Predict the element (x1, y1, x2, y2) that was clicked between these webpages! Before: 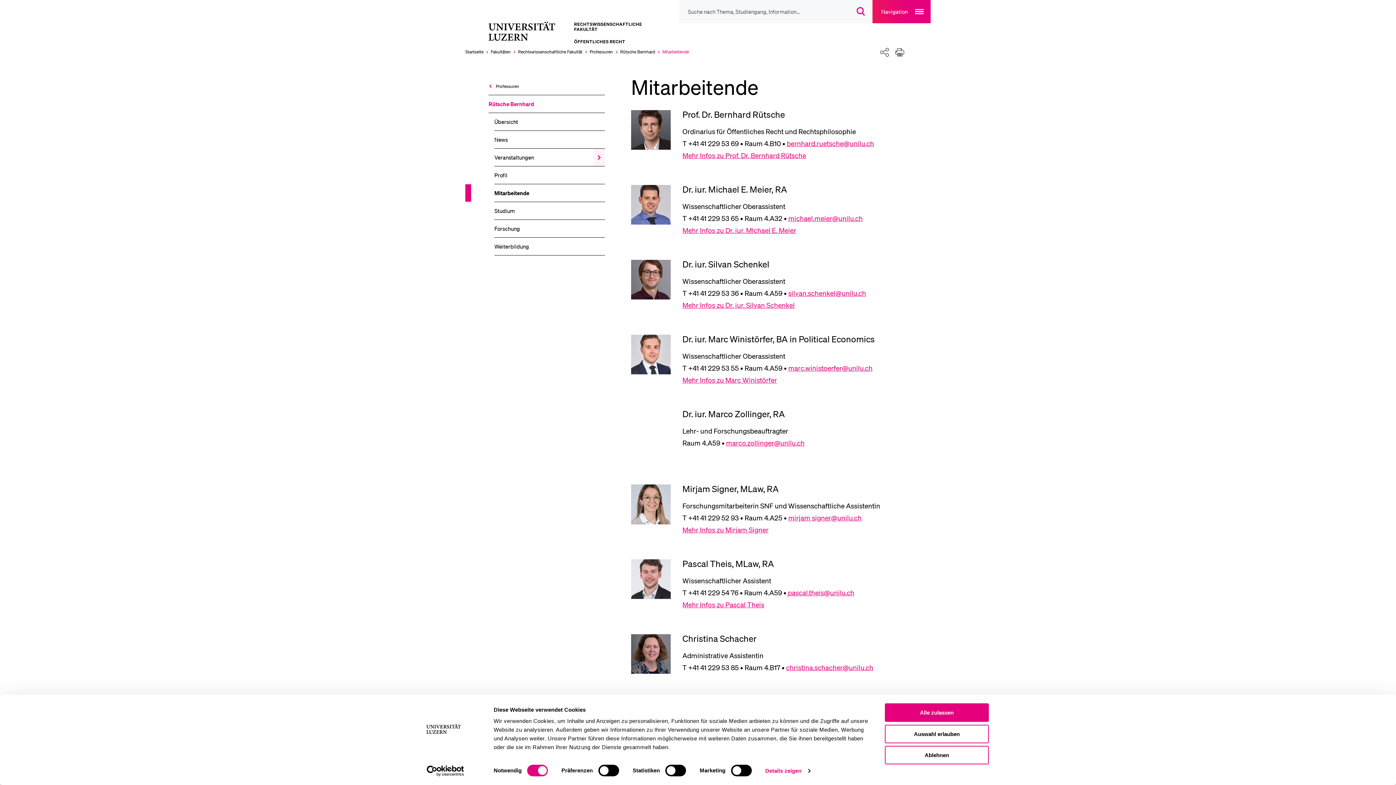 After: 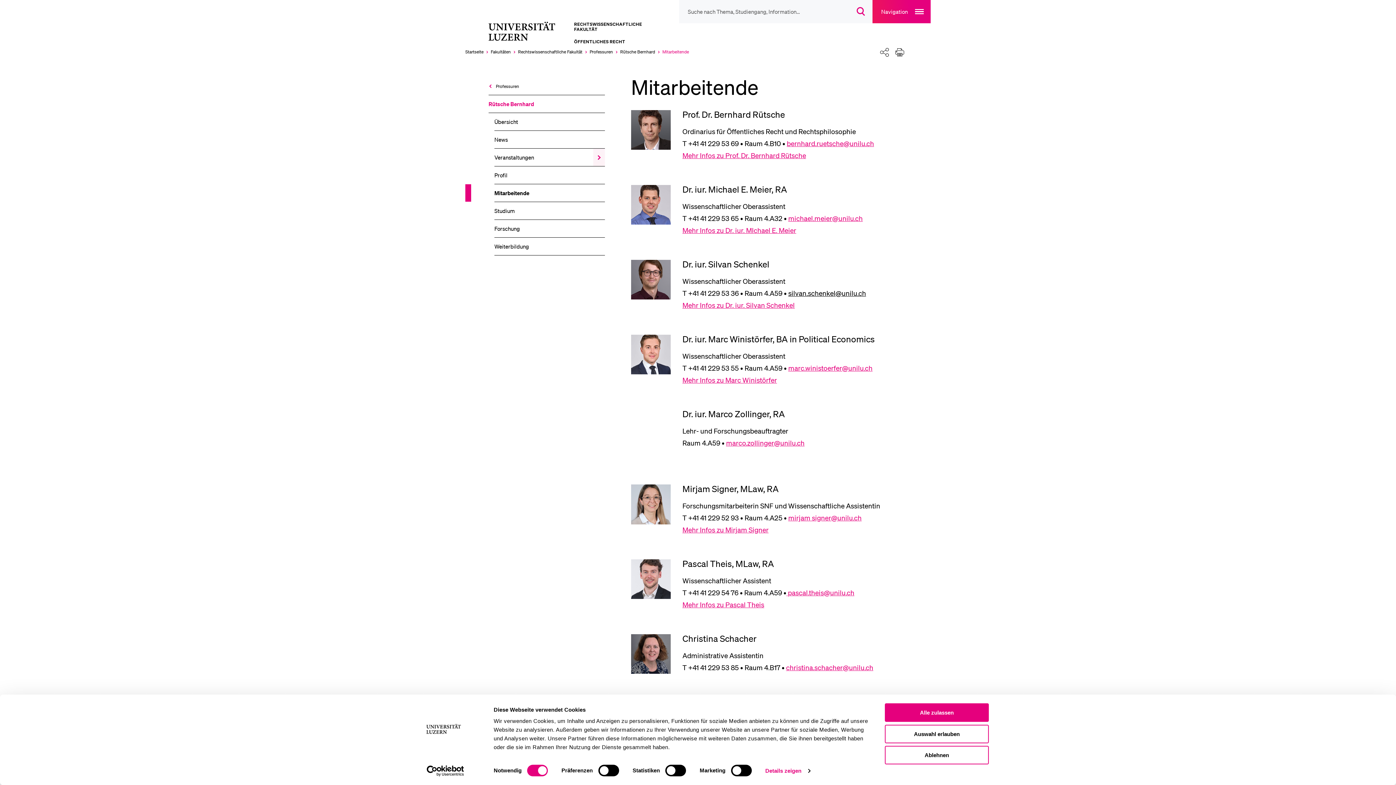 Action: bbox: (788, 289, 866, 297) label: silvan.schenkel@unilu.ch